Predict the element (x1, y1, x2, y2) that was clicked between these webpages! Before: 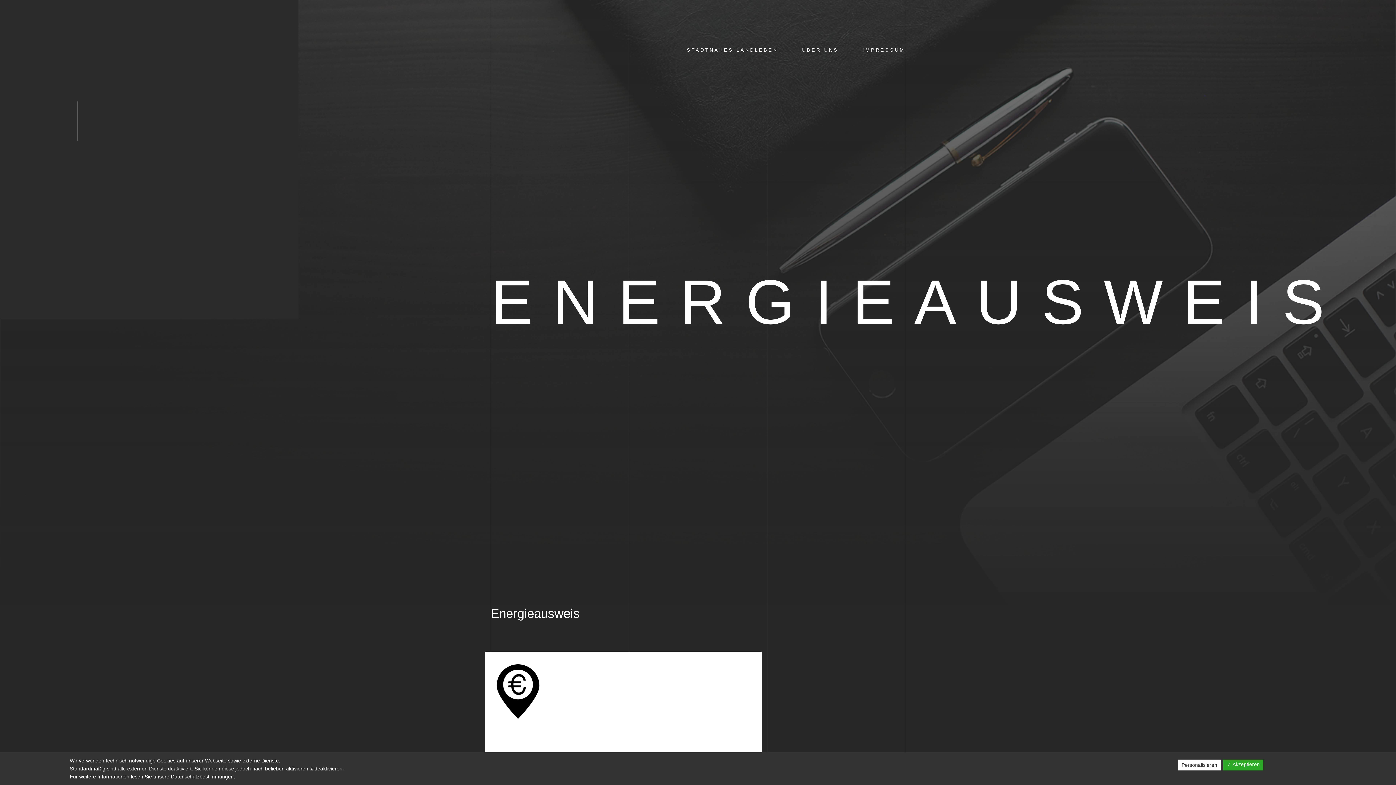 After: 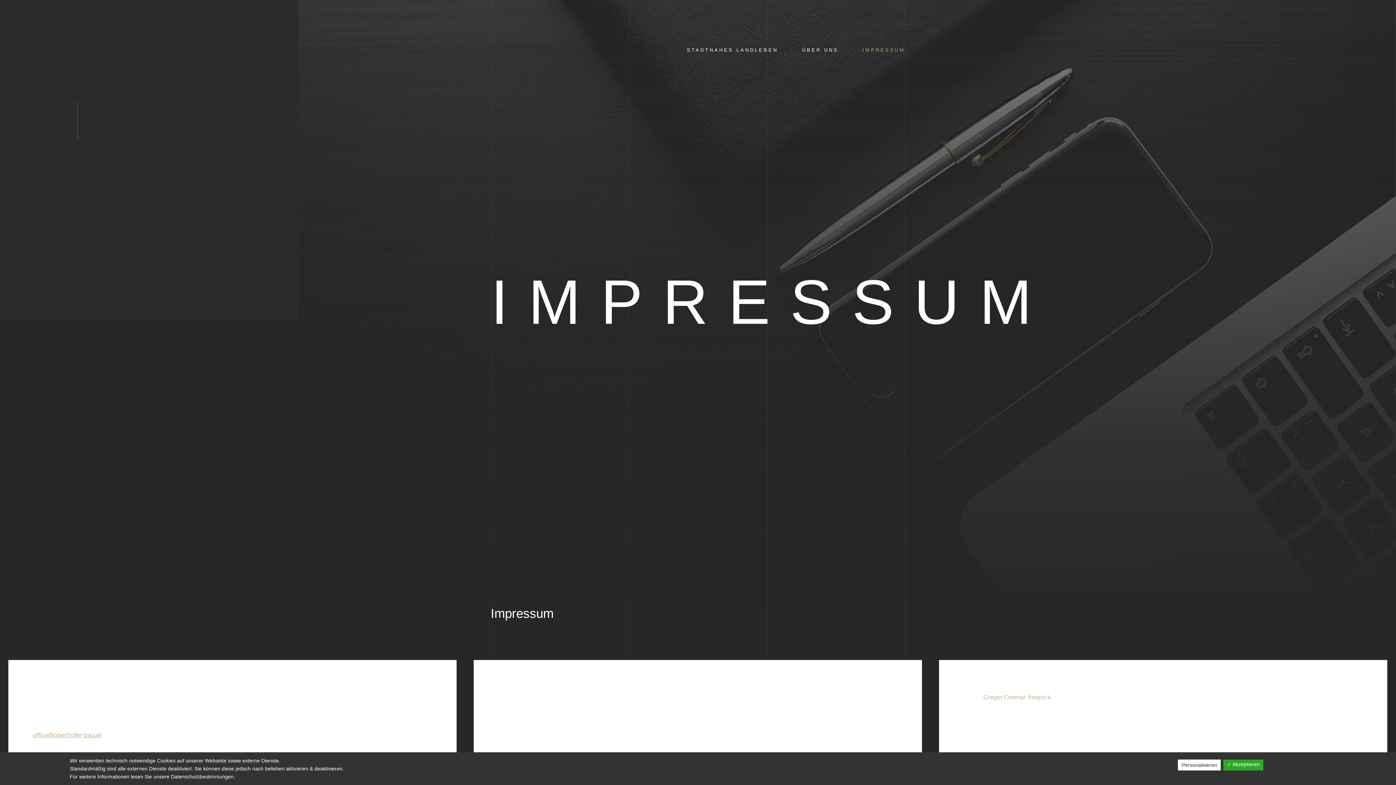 Action: bbox: (862, 46, 905, 53) label: IMPRESSUM